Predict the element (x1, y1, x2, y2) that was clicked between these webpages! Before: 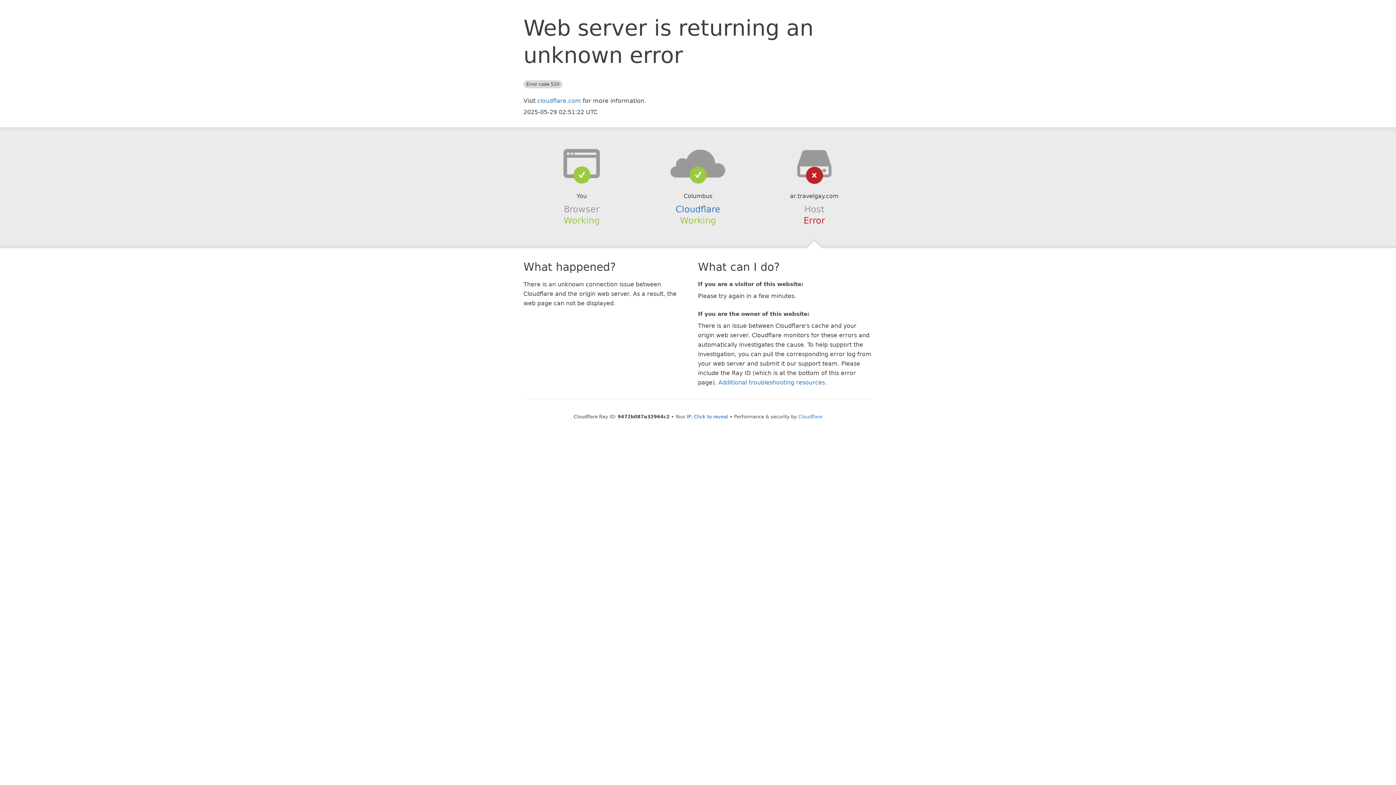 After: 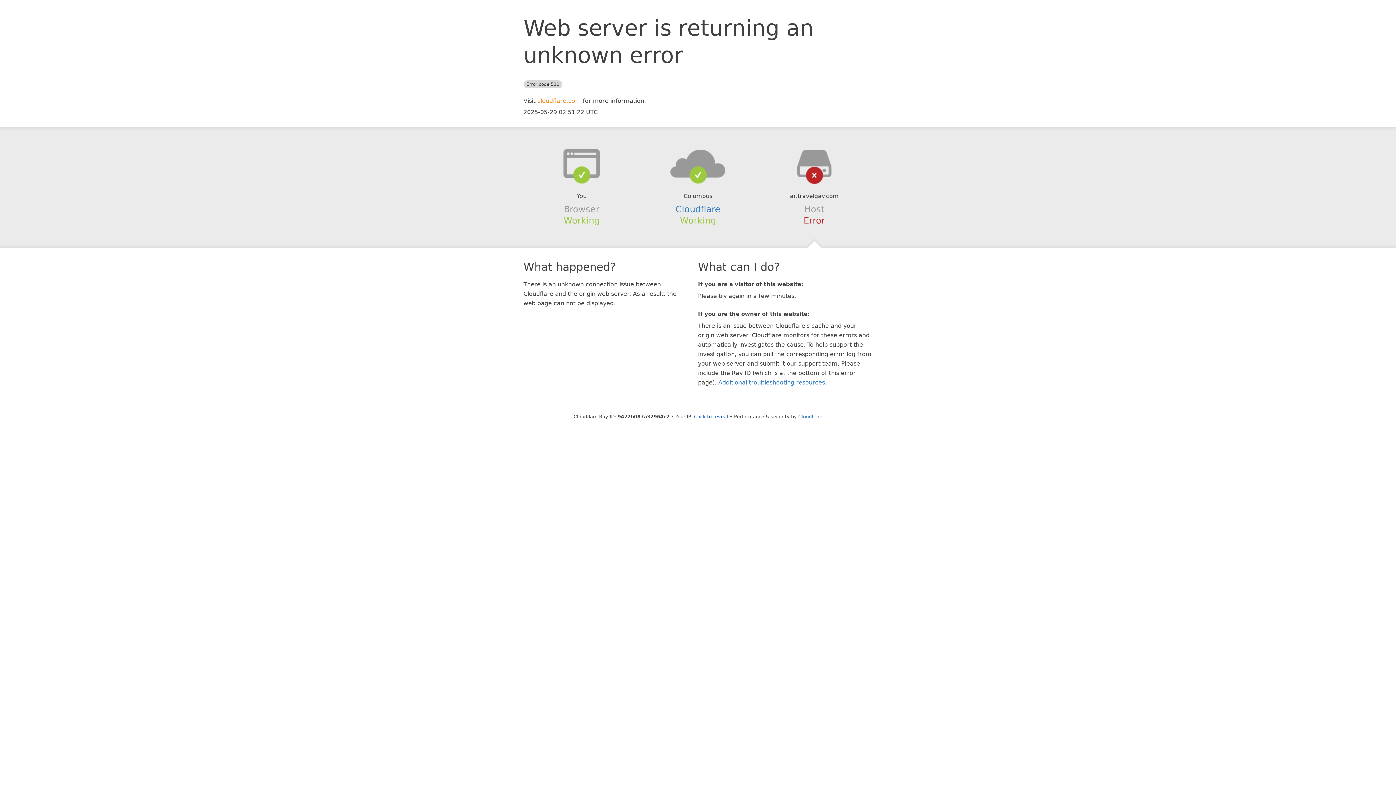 Action: bbox: (537, 97, 581, 104) label: cloudflare.com